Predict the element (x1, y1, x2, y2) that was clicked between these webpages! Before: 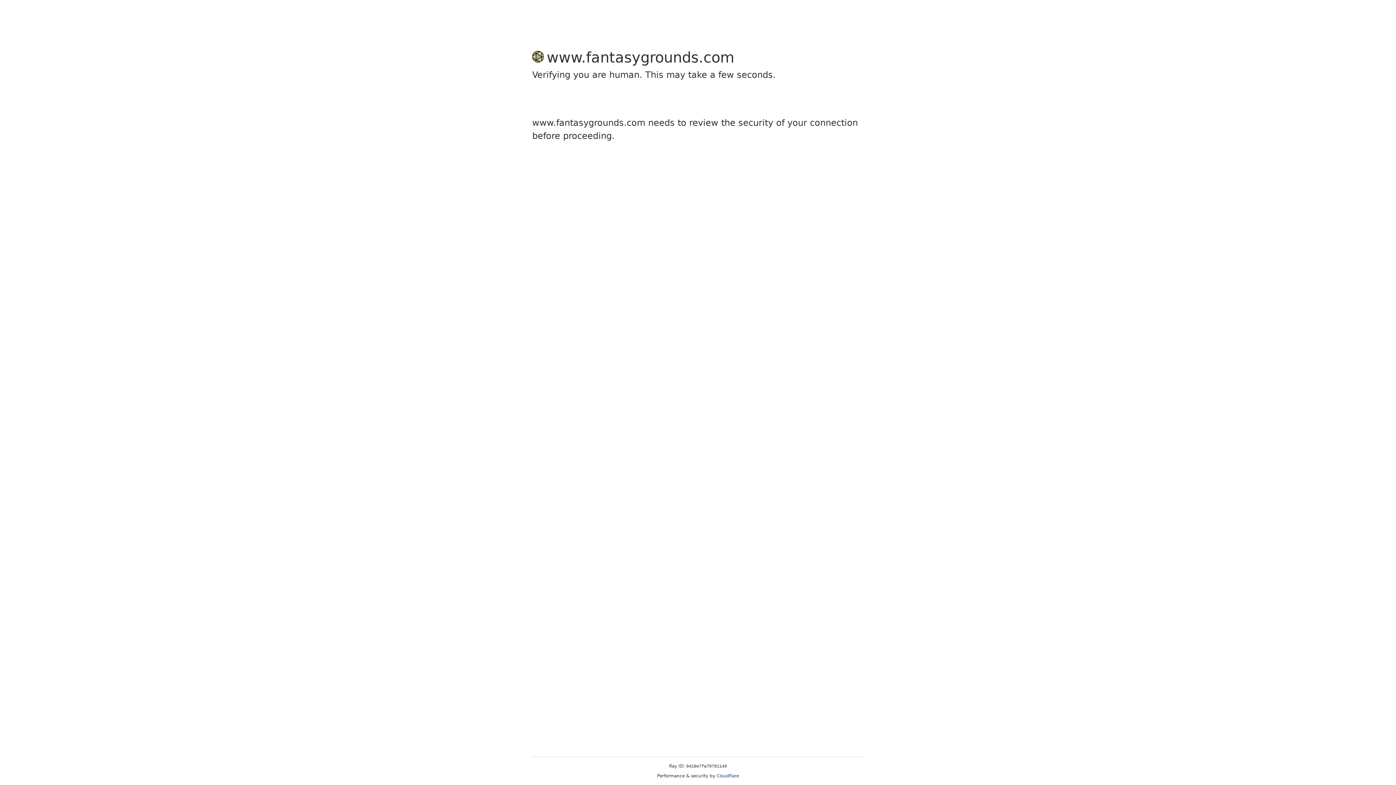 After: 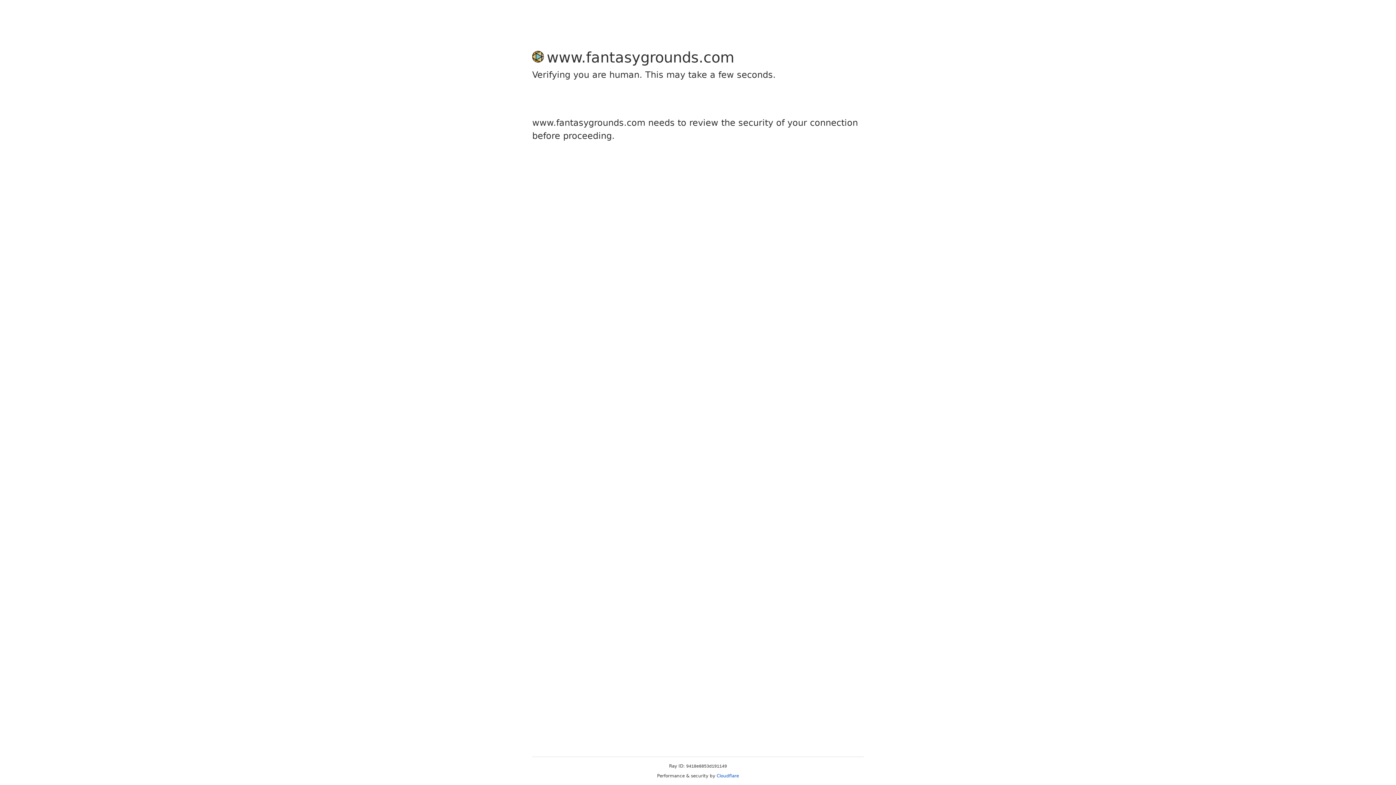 Action: bbox: (716, 773, 739, 778) label: Cloudflare